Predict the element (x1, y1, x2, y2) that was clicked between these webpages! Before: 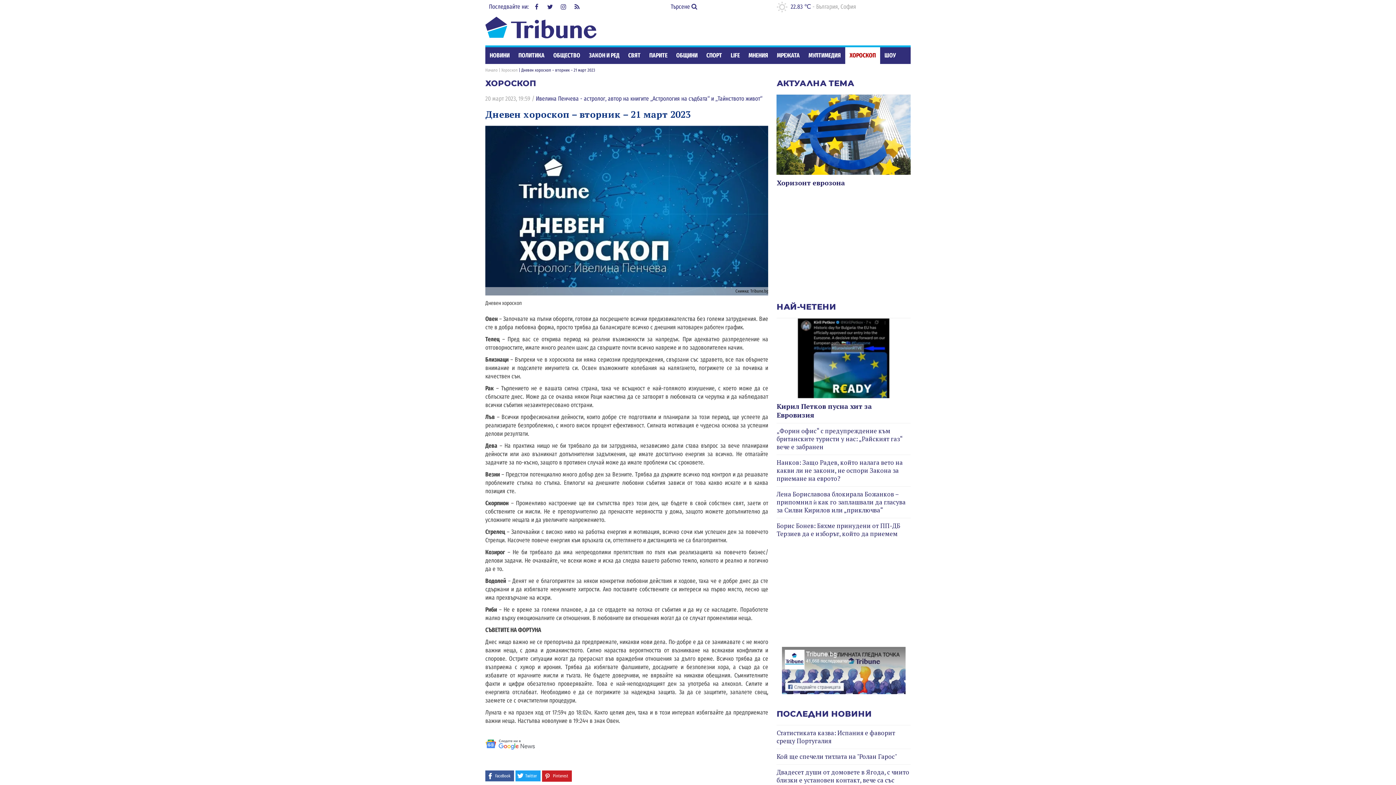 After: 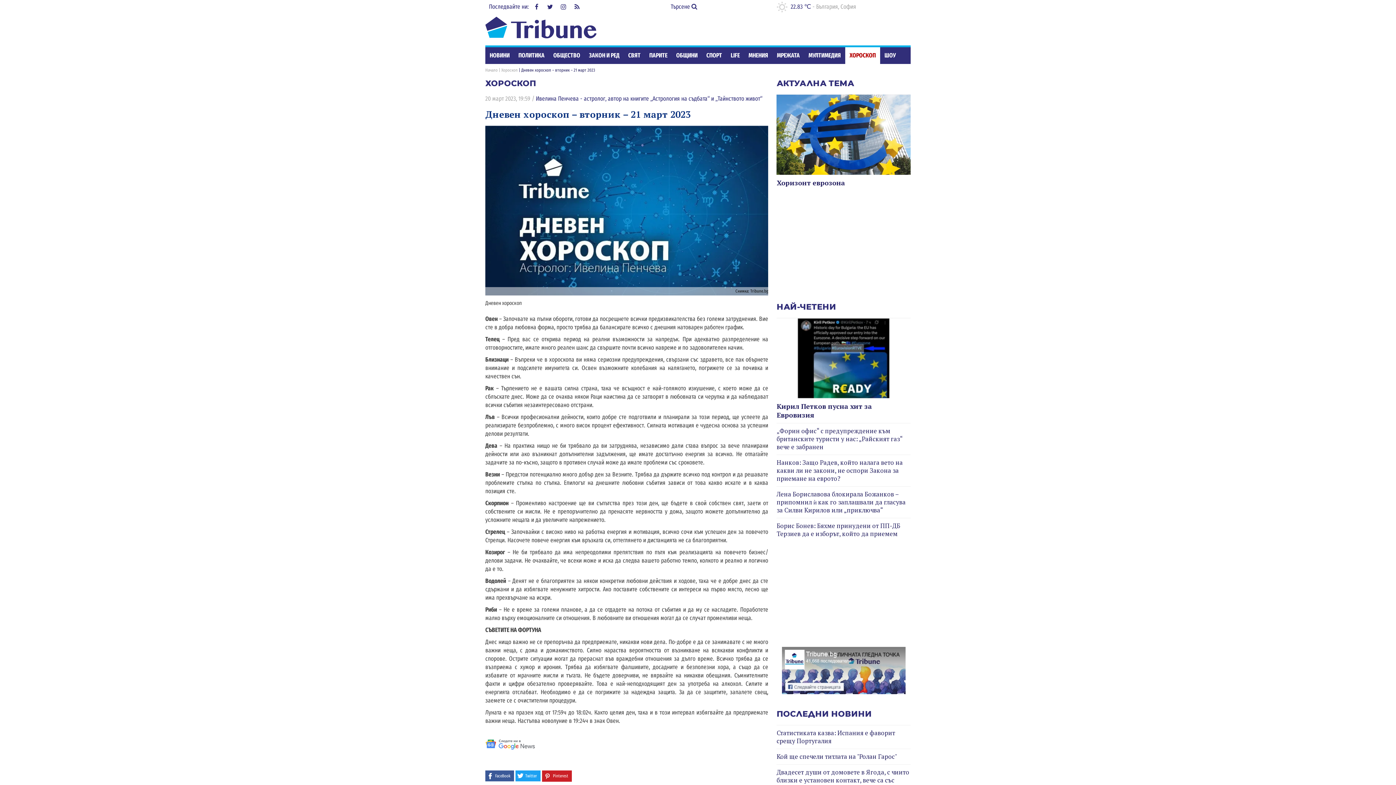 Action: bbox: (485, 745, 540, 753)